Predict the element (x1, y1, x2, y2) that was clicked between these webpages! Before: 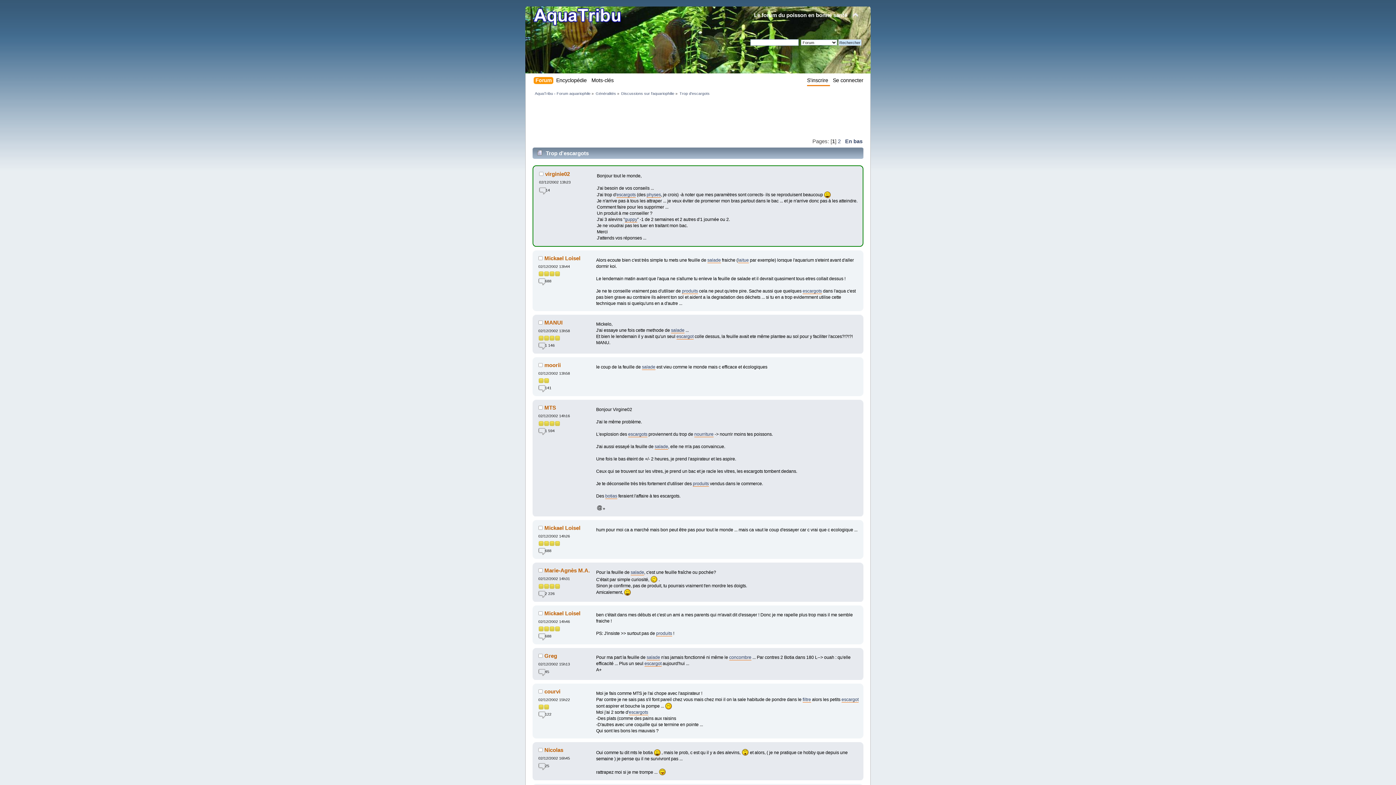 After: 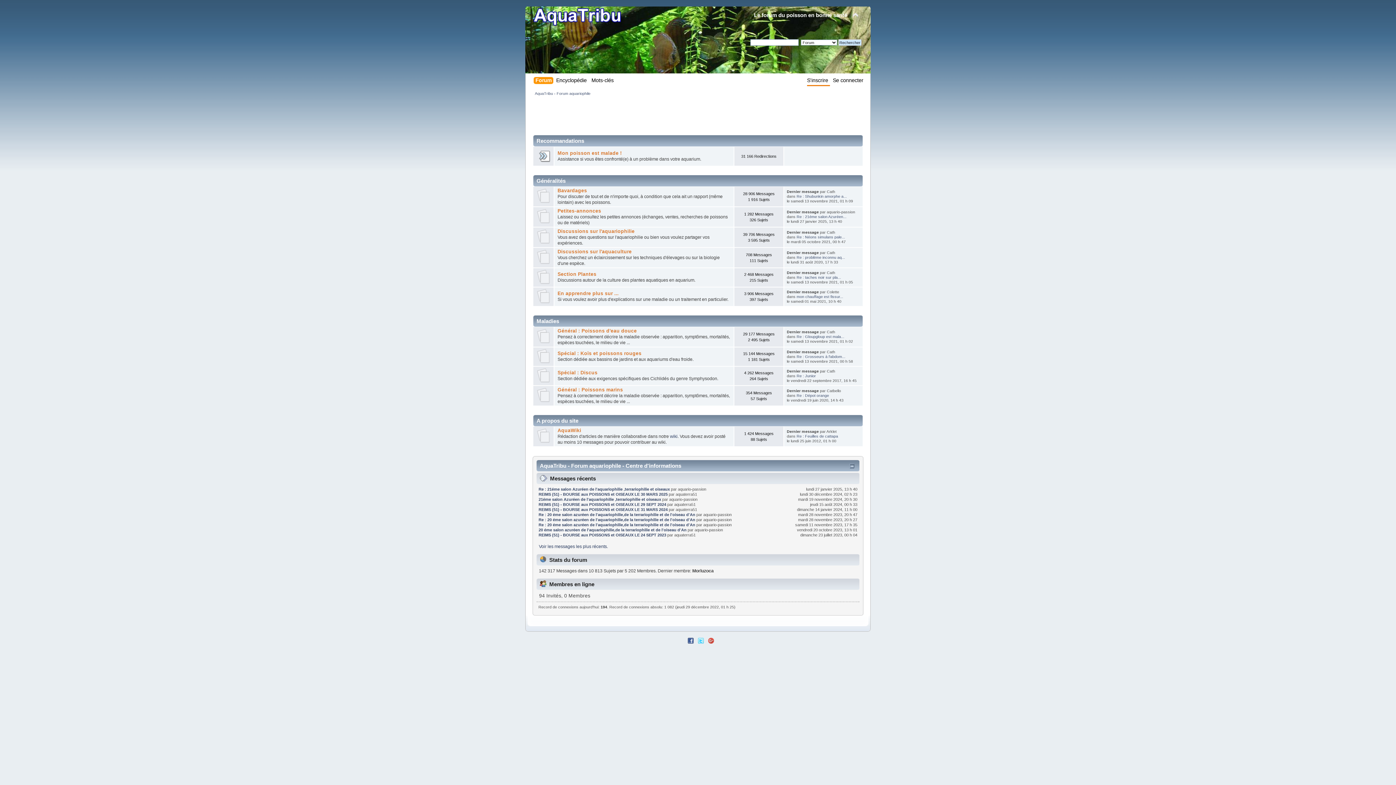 Action: bbox: (532, 23, 625, 32)